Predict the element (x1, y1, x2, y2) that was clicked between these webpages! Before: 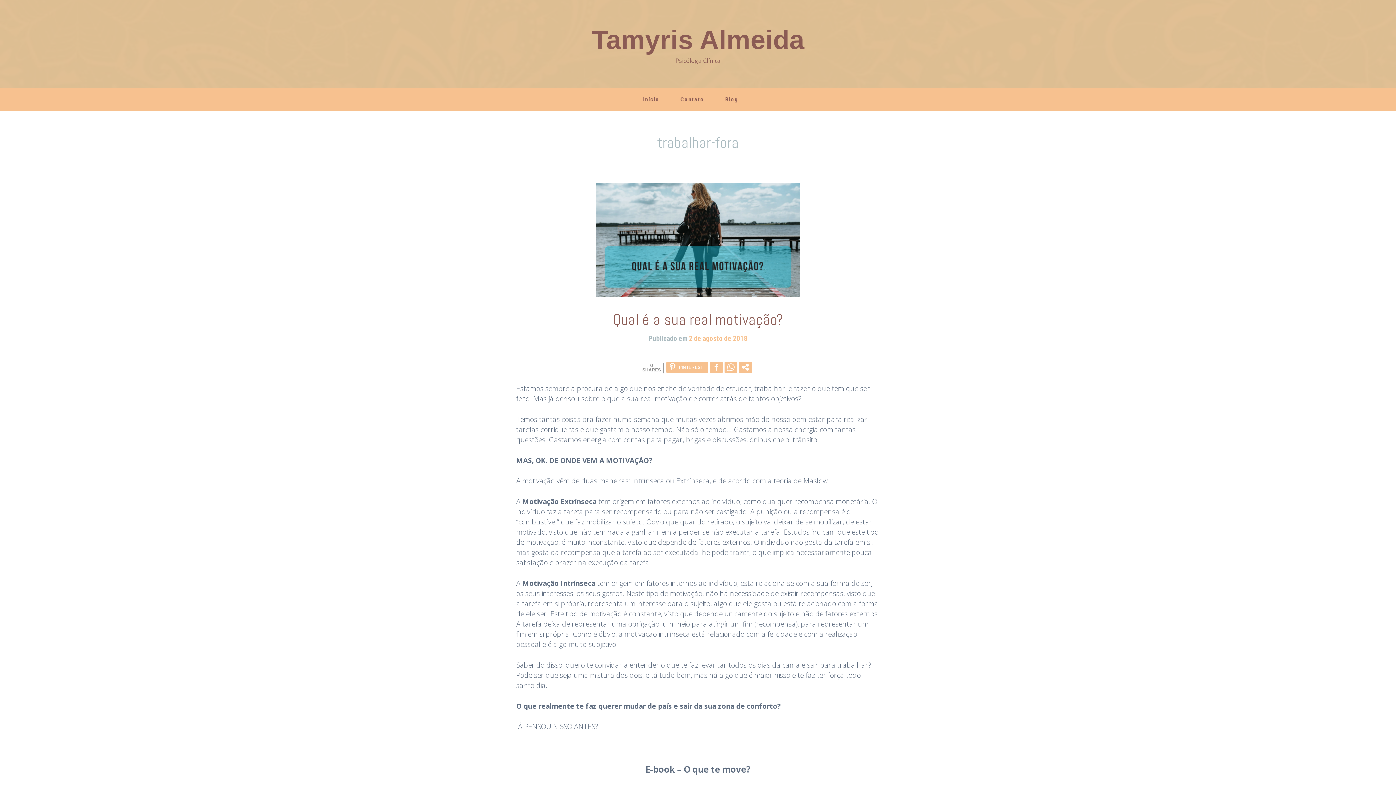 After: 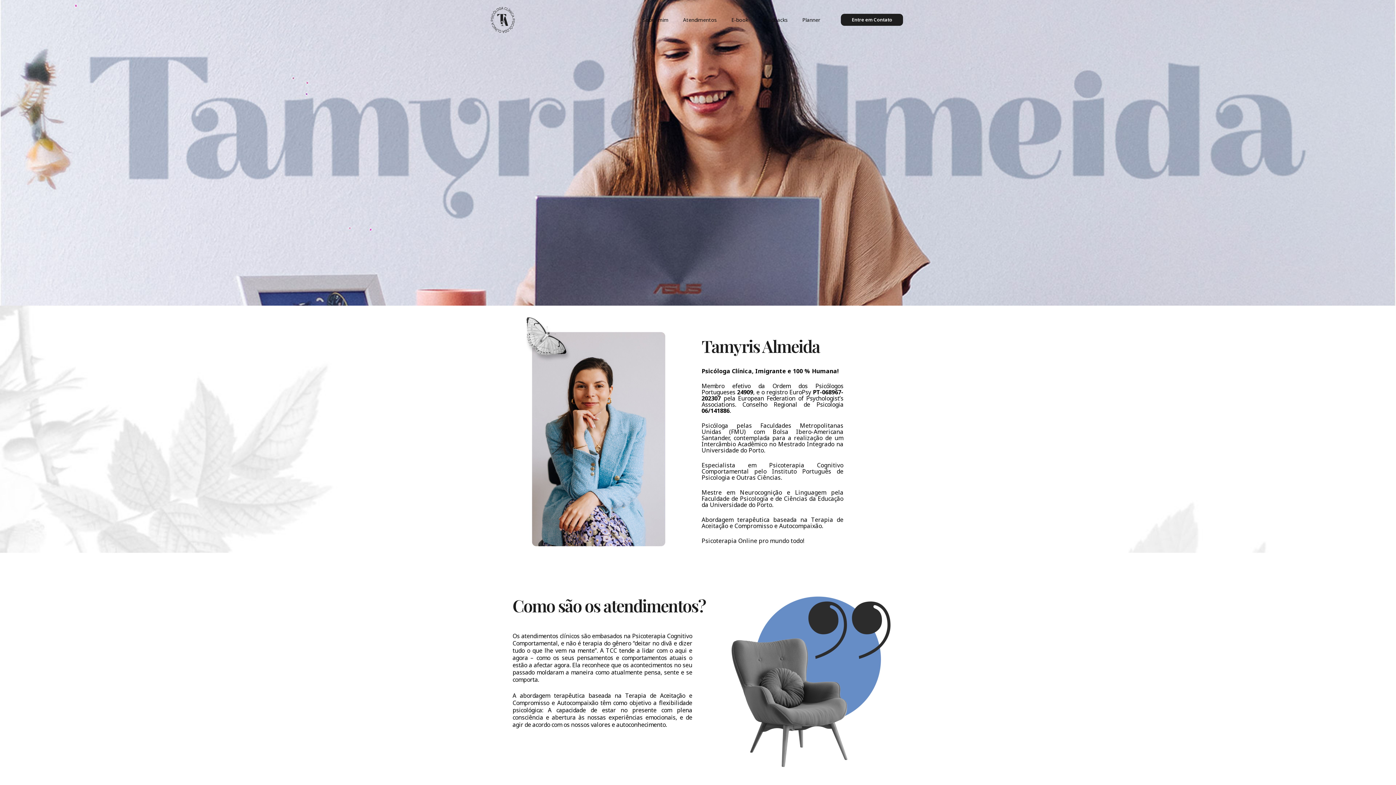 Action: label: Tamyris Almeida bbox: (591, 24, 804, 54)